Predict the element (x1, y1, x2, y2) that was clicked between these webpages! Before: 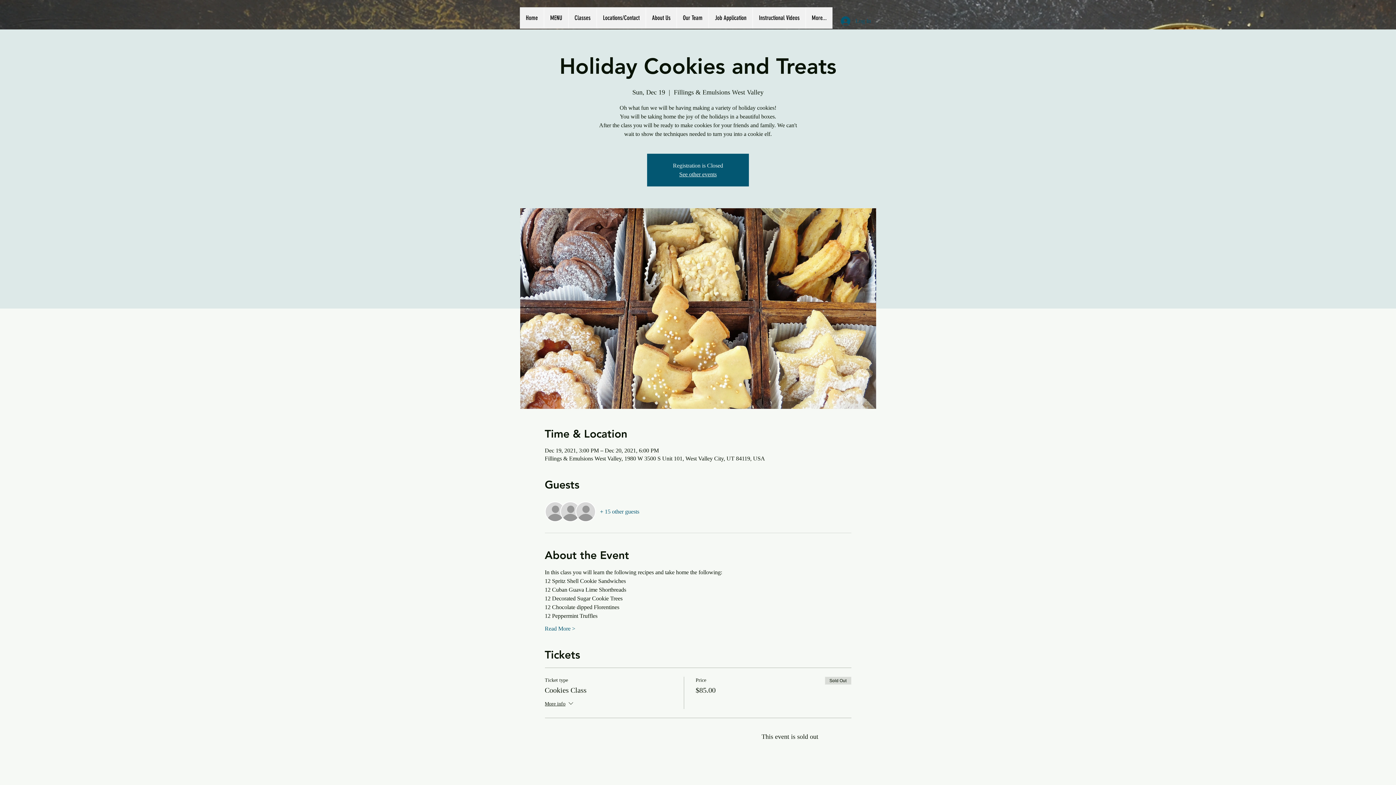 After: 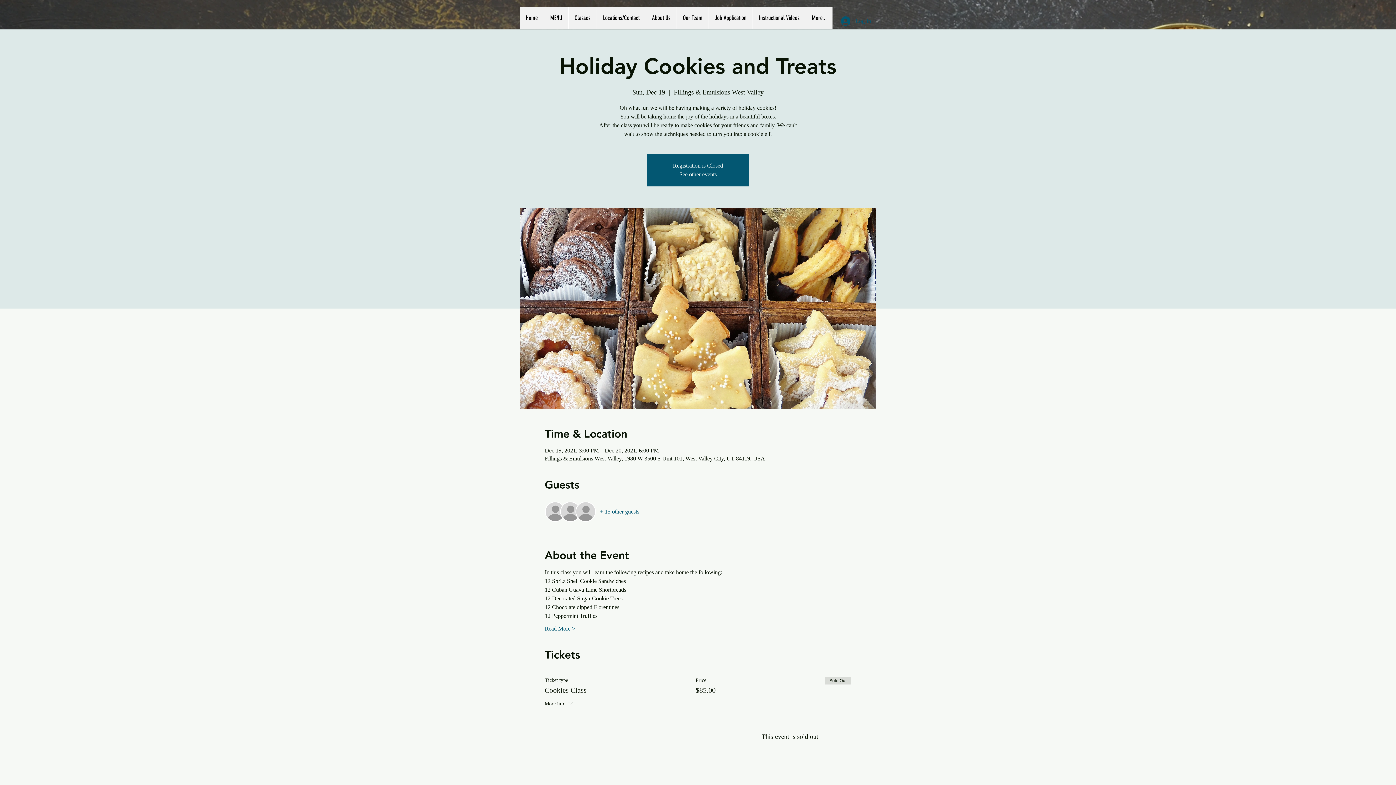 Action: bbox: (600, 508, 639, 516) label: + 15 other guests